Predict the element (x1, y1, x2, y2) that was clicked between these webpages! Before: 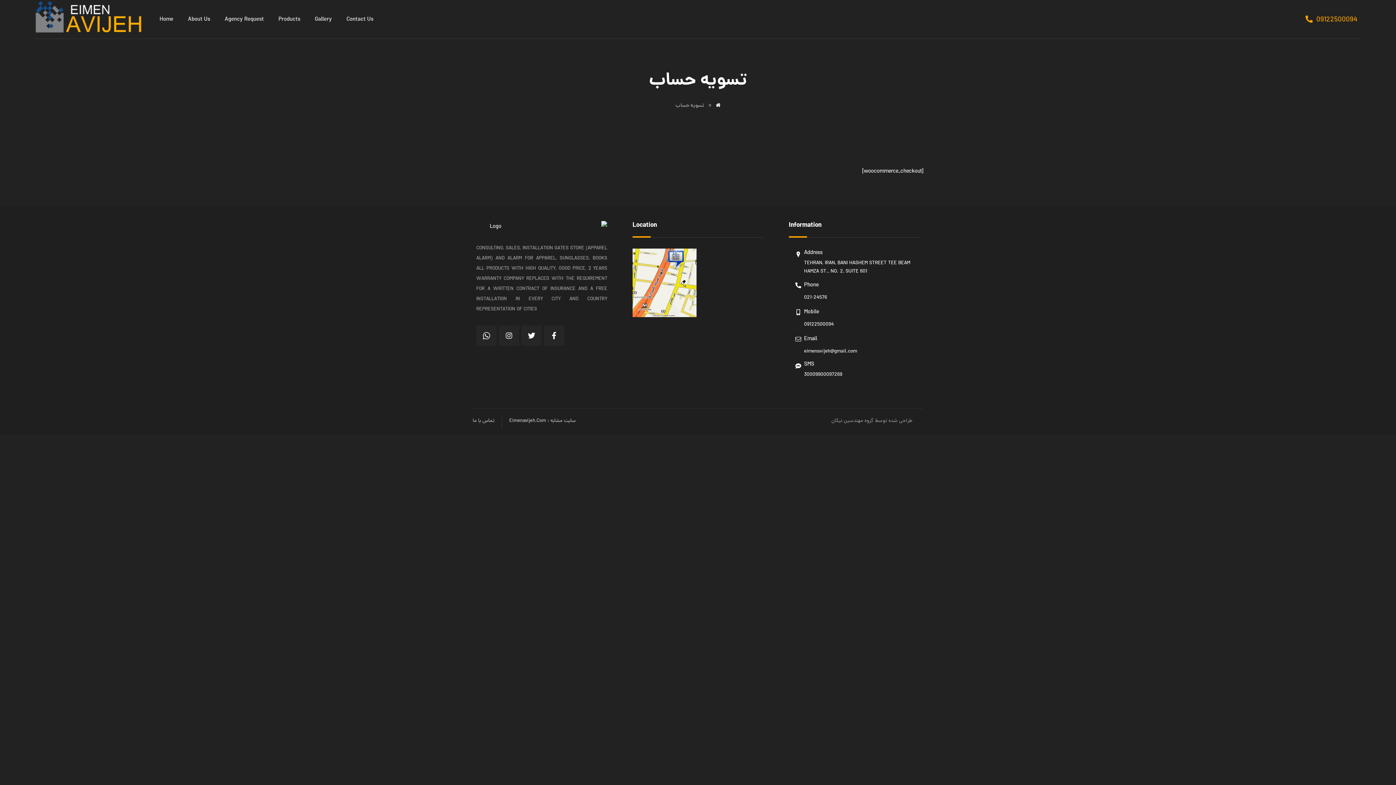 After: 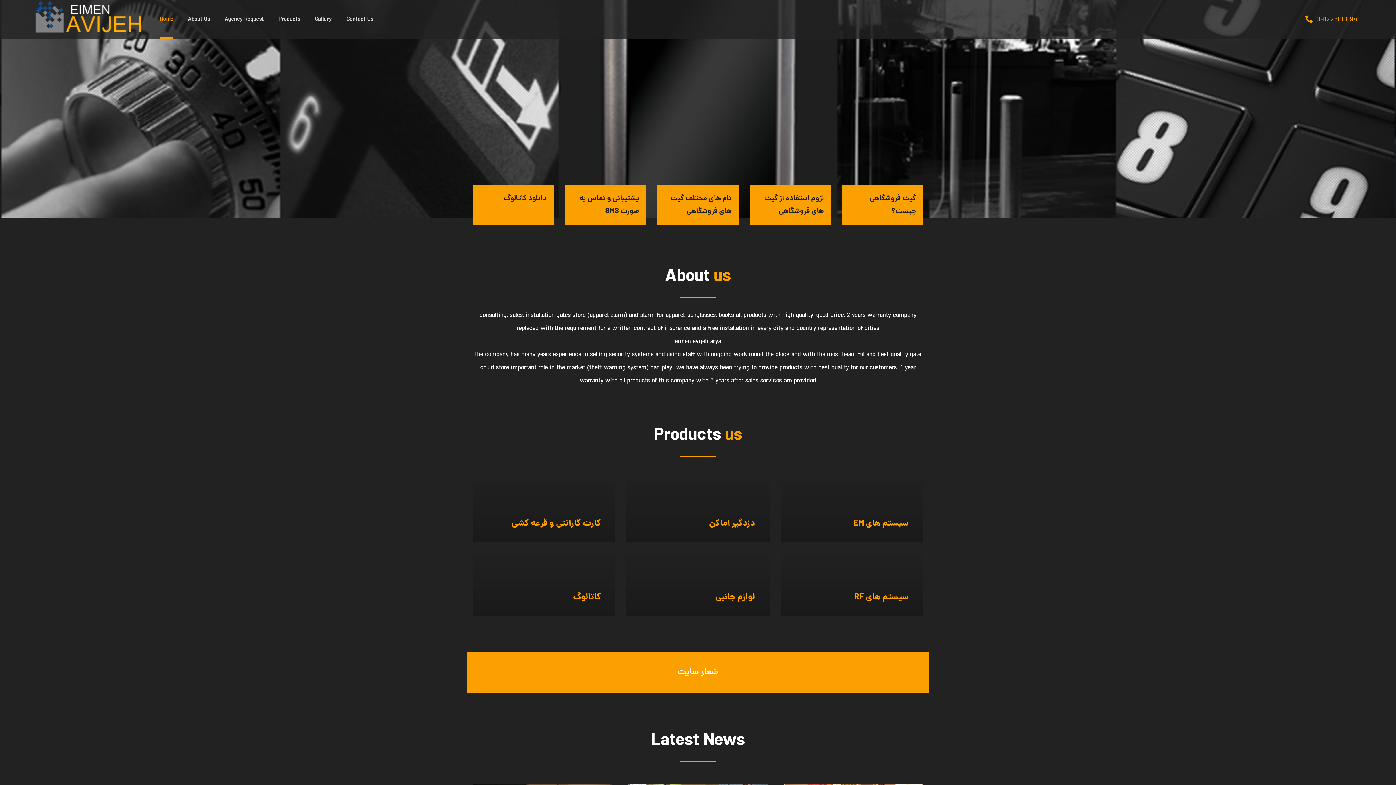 Action: bbox: (716, 101, 720, 109)